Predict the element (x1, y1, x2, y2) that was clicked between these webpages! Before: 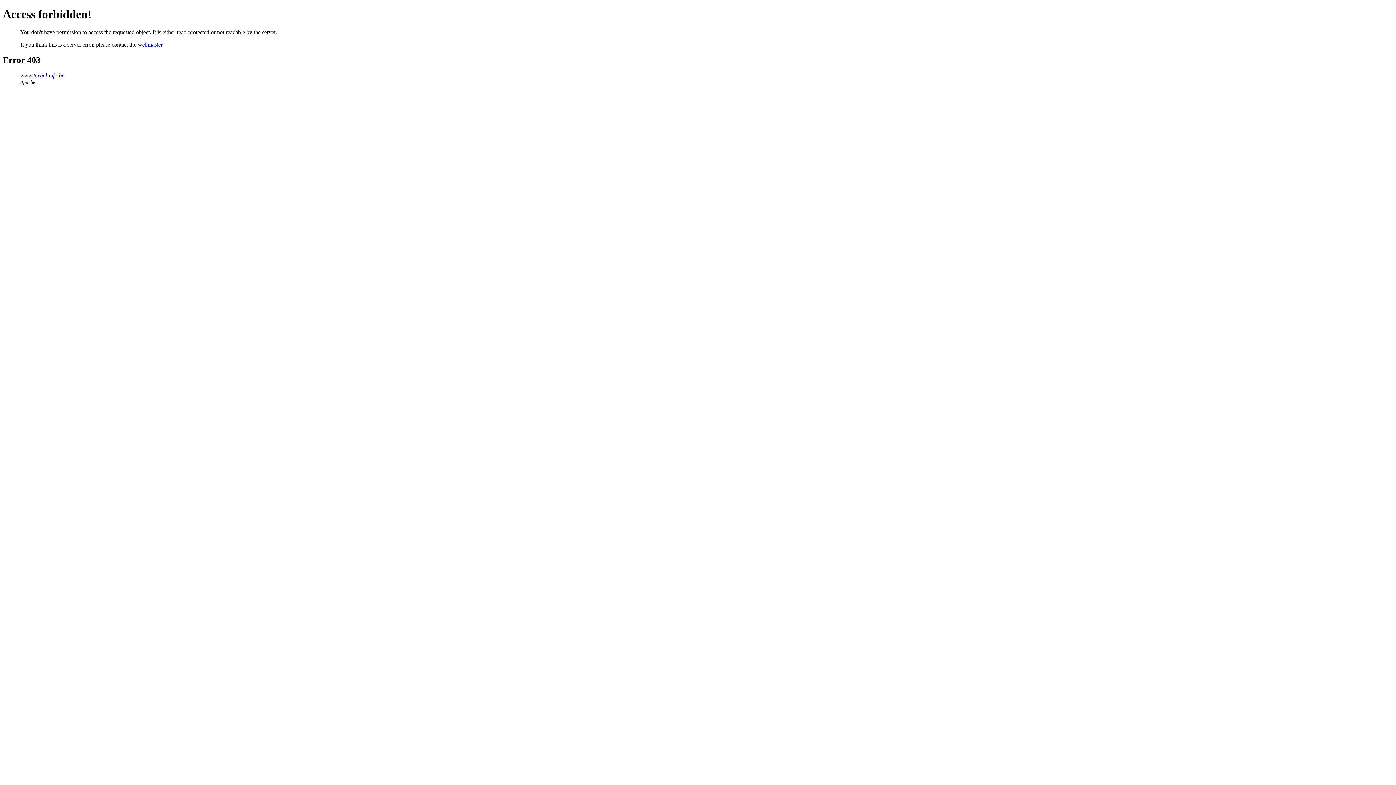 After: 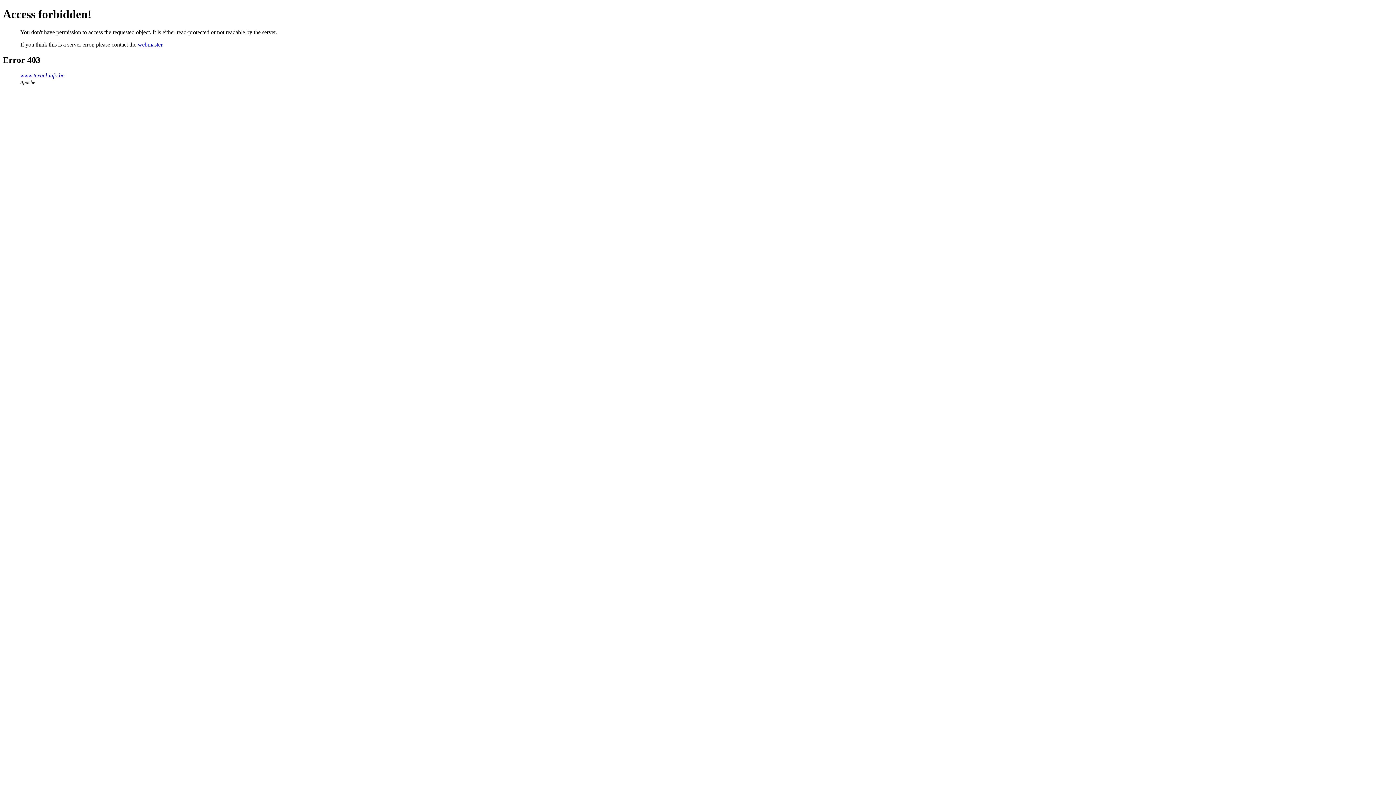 Action: label: webmaster bbox: (137, 41, 162, 47)